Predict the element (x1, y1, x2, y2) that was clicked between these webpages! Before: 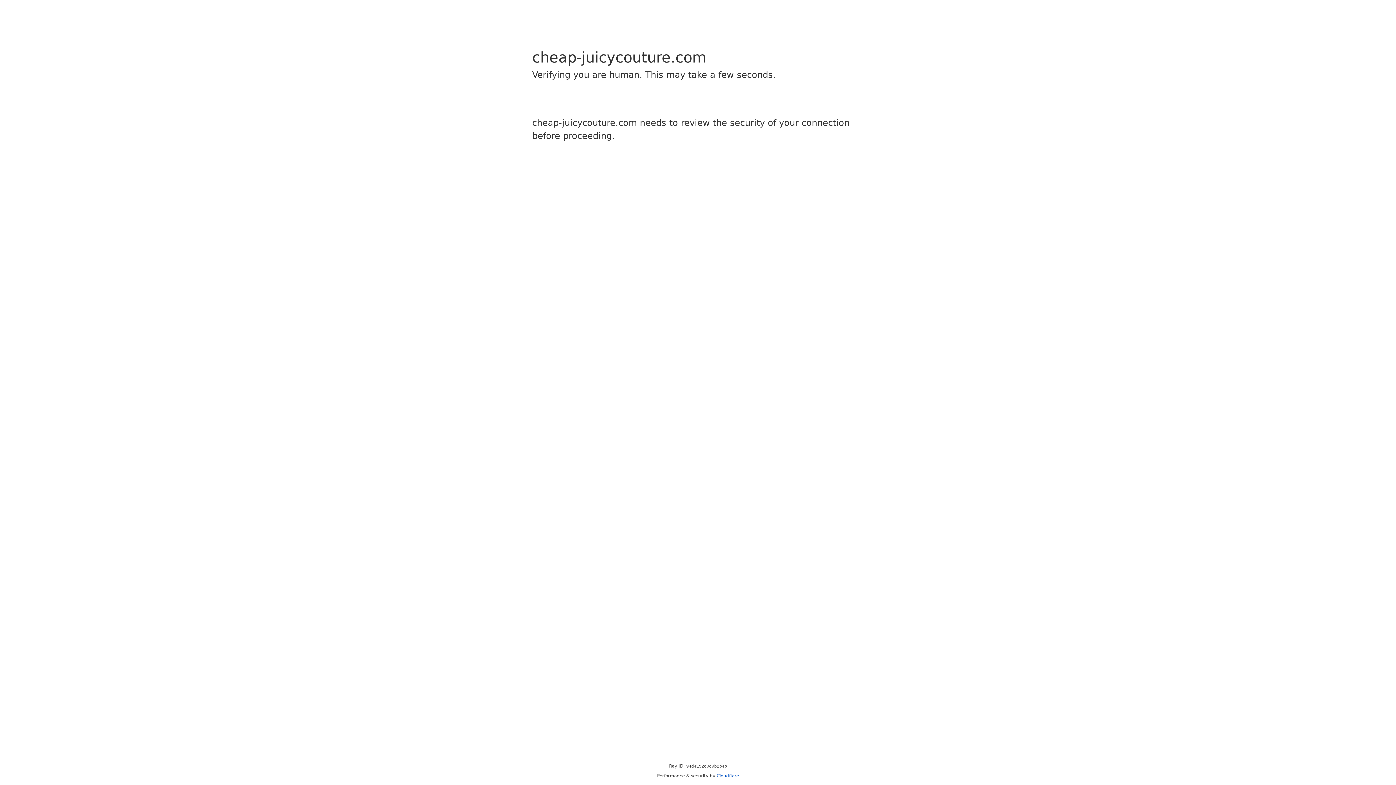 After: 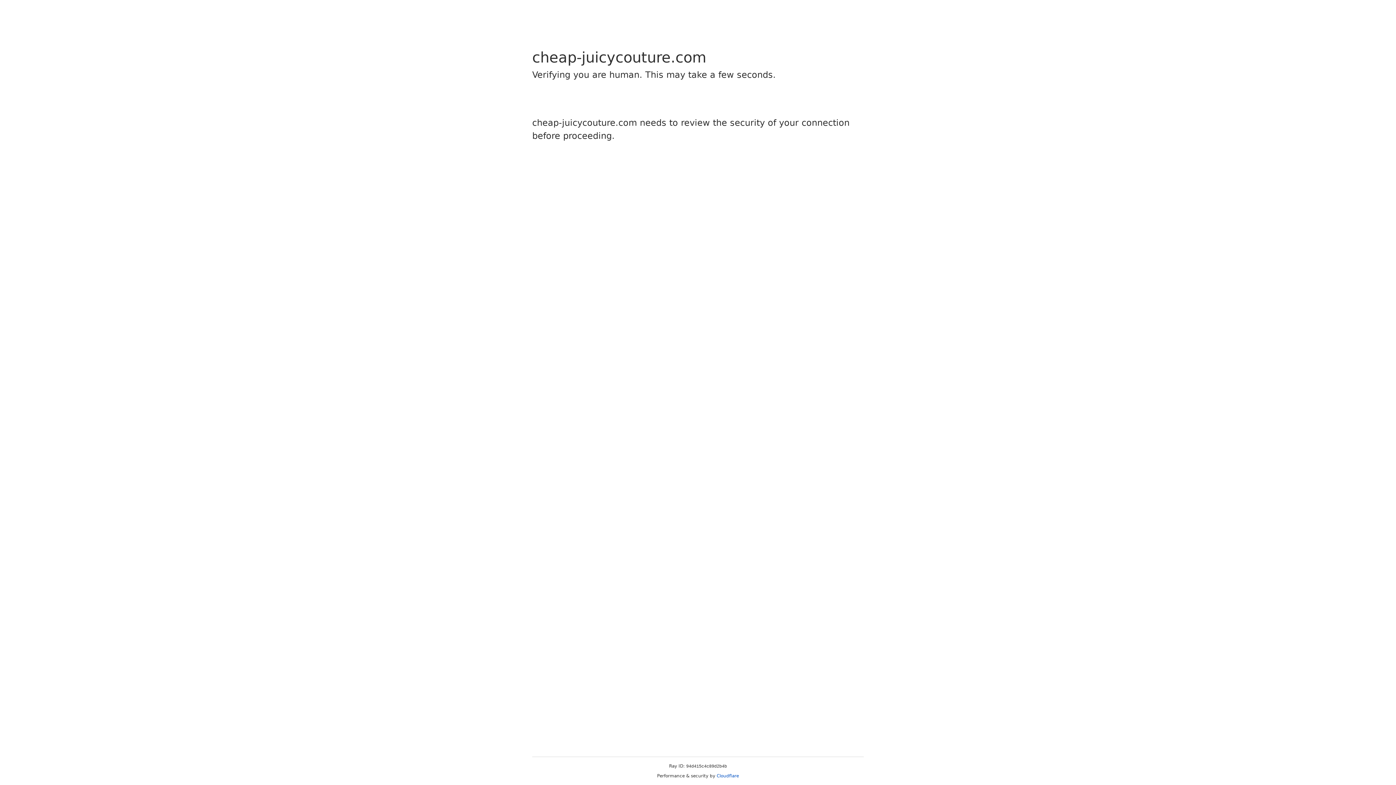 Action: label: Cloudflare bbox: (716, 773, 739, 778)